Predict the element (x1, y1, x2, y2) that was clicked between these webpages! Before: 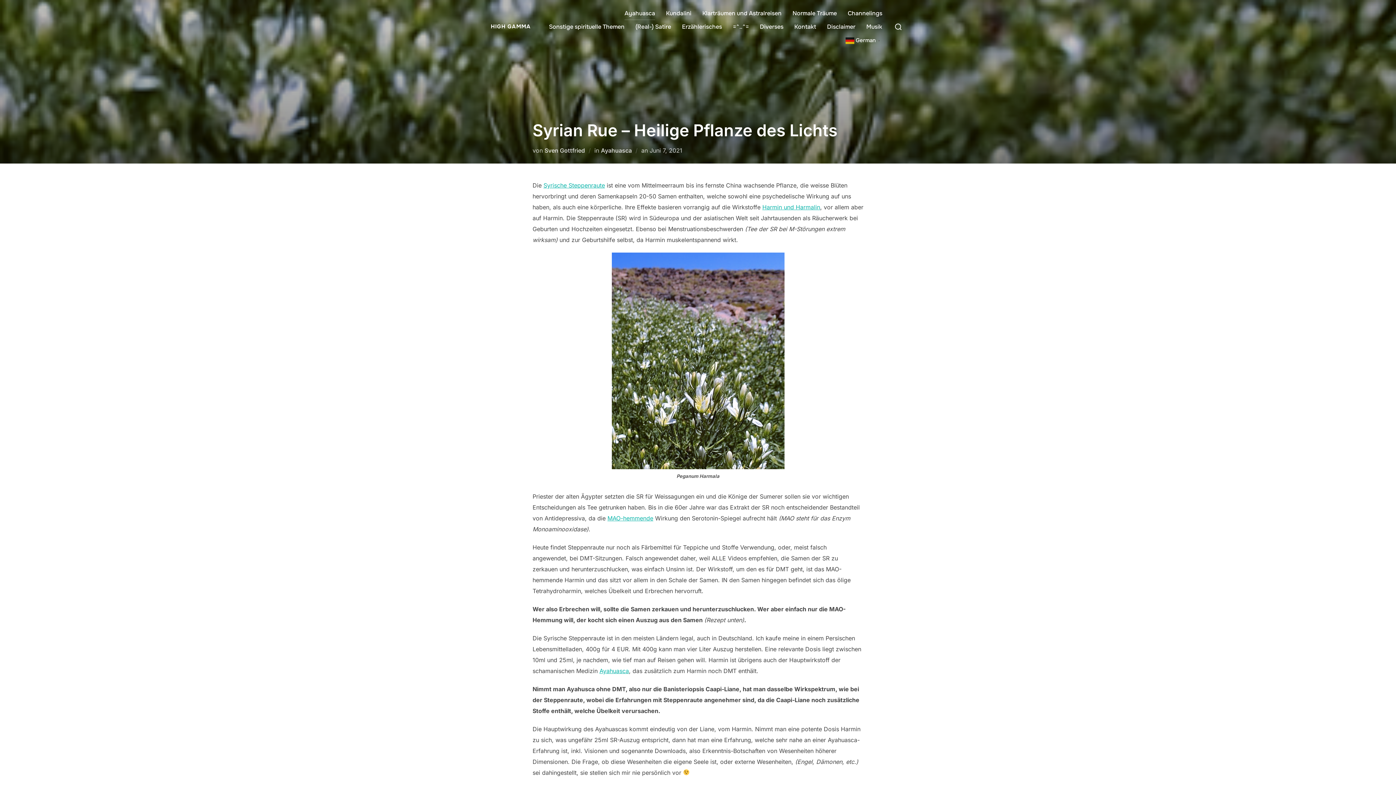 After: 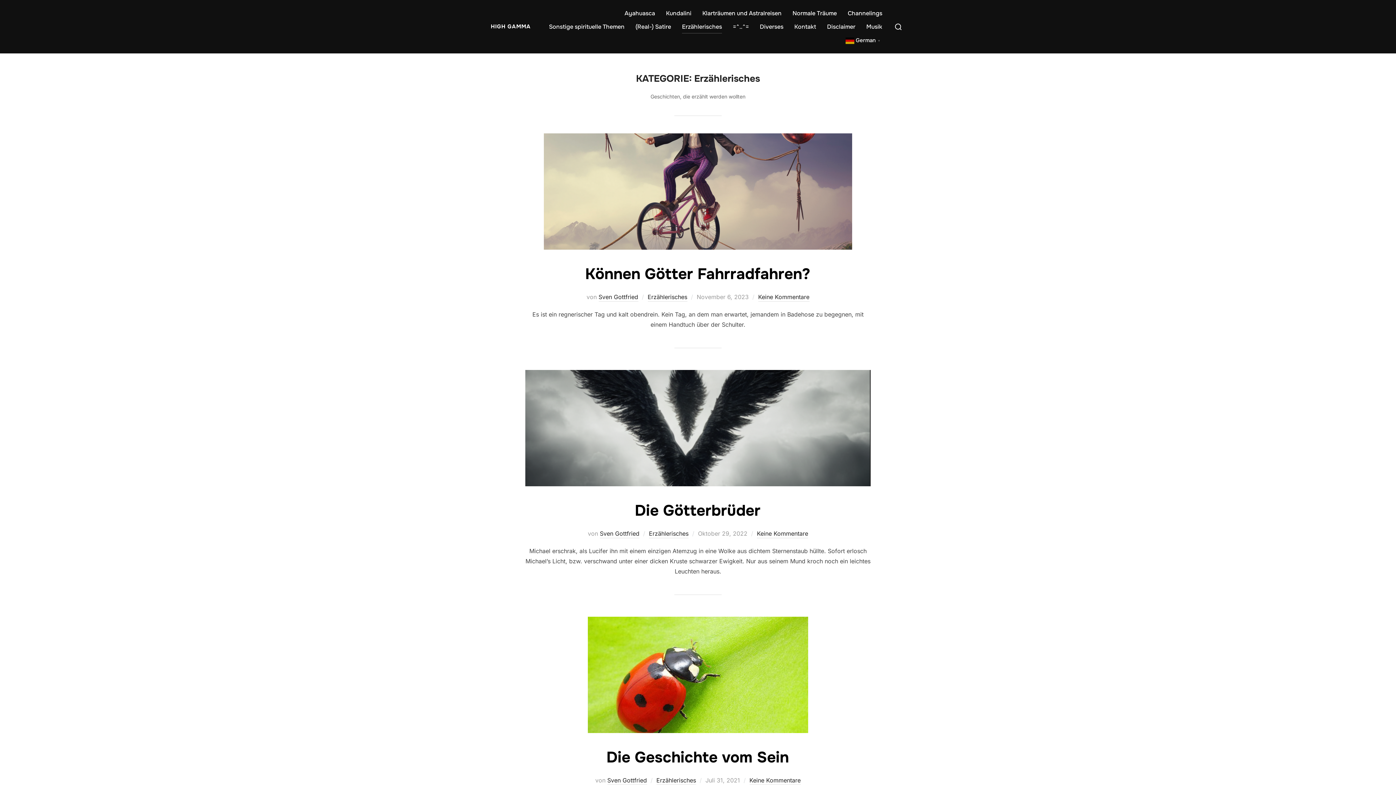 Action: bbox: (682, 20, 722, 33) label: Erzählerisches